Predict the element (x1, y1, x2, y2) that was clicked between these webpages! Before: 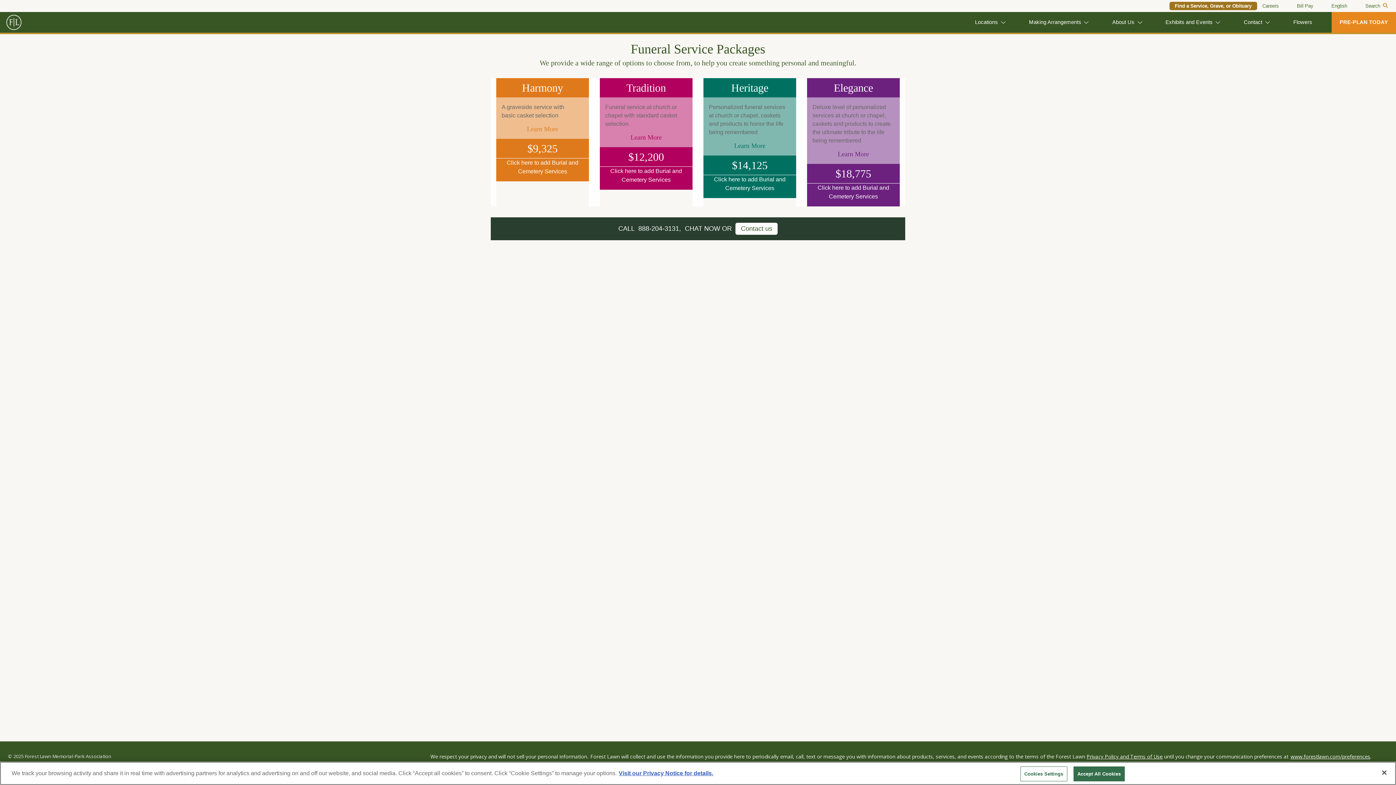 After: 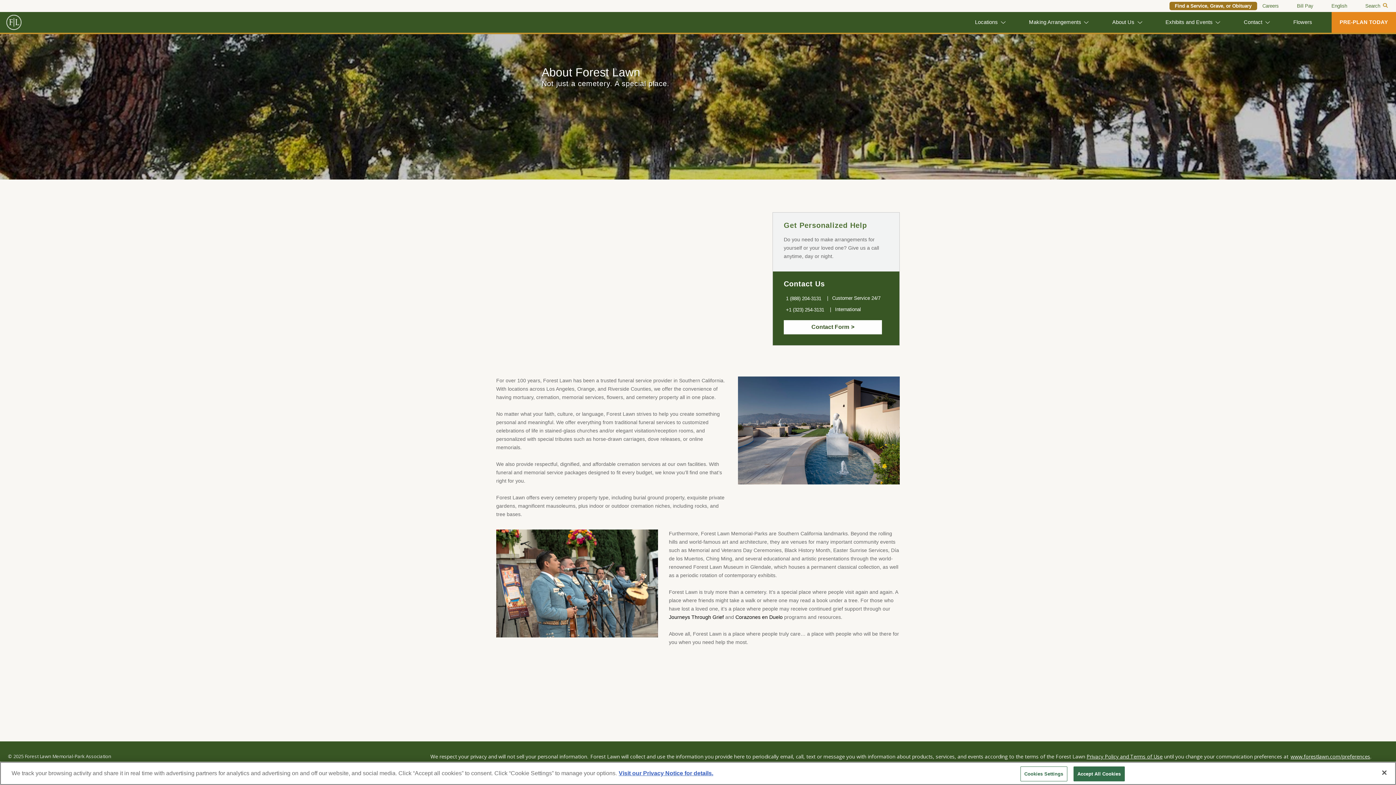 Action: bbox: (1112, 12, 1136, 32) label: About Us